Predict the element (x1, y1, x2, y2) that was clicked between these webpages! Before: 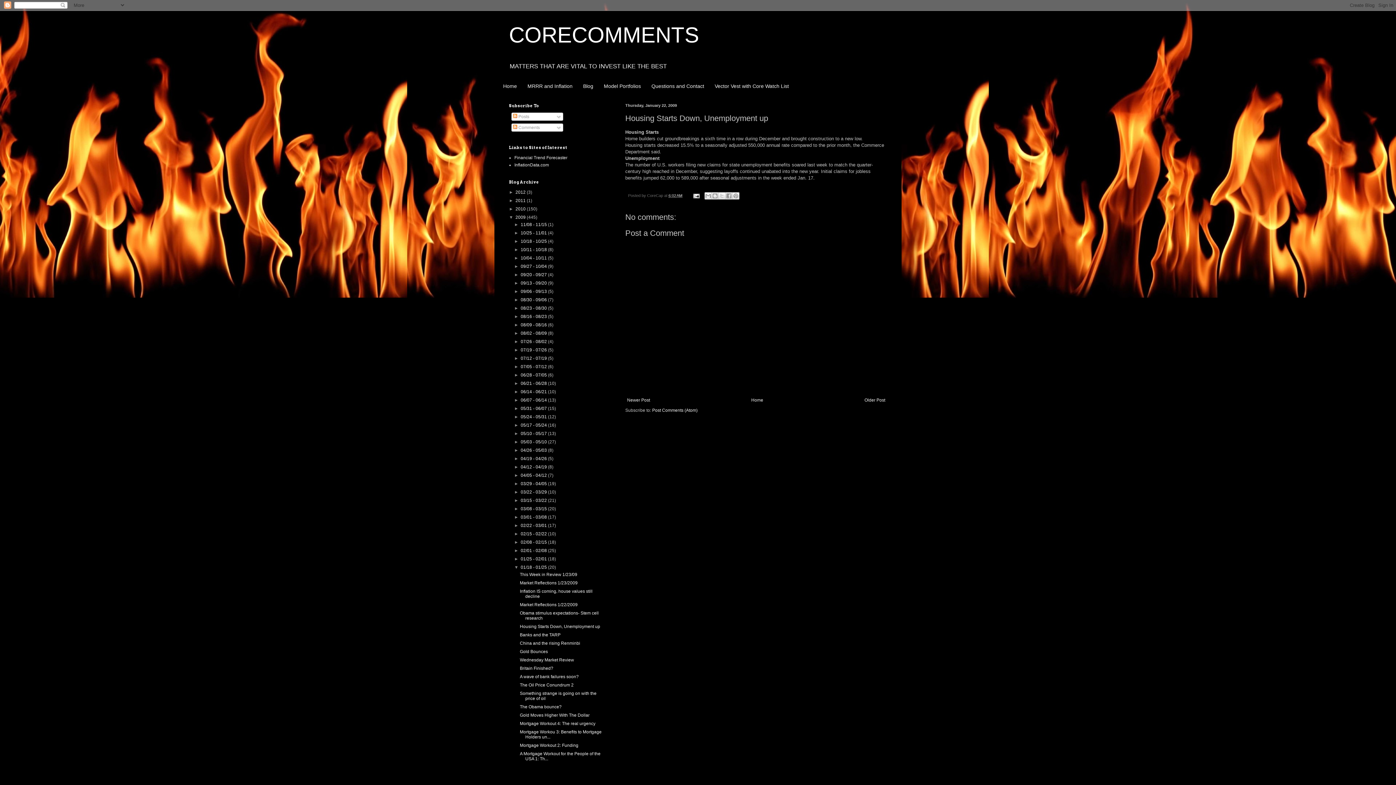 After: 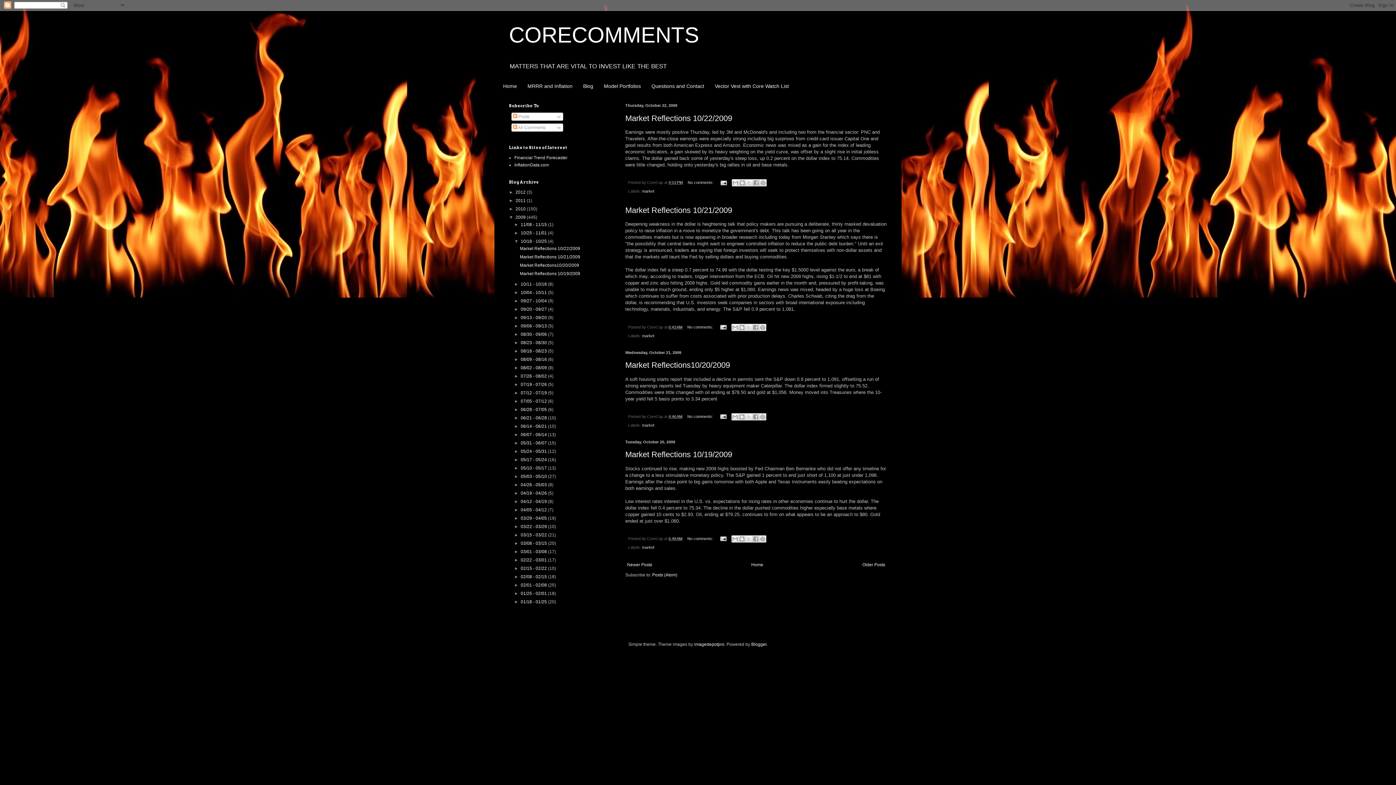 Action: bbox: (520, 238, 548, 244) label: 10/18 - 10/25 